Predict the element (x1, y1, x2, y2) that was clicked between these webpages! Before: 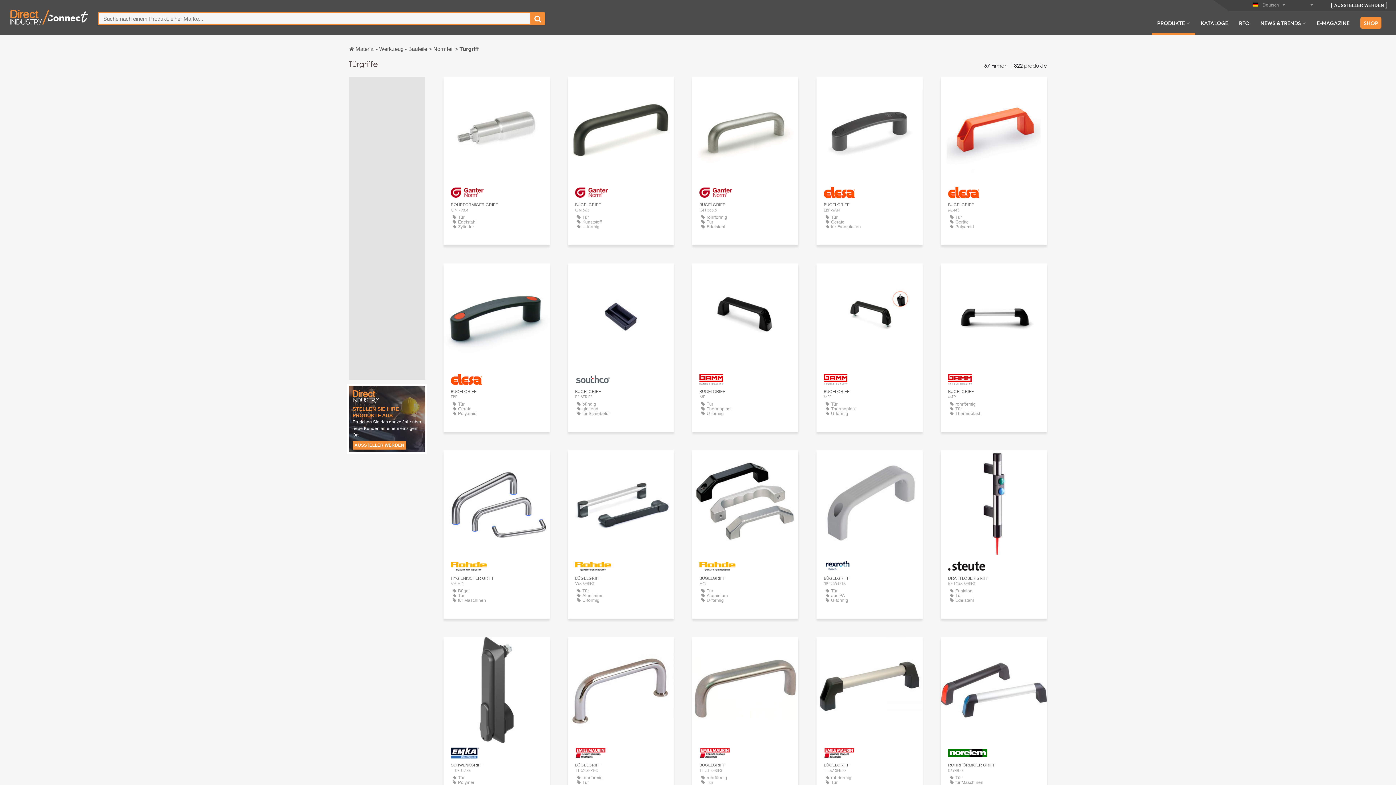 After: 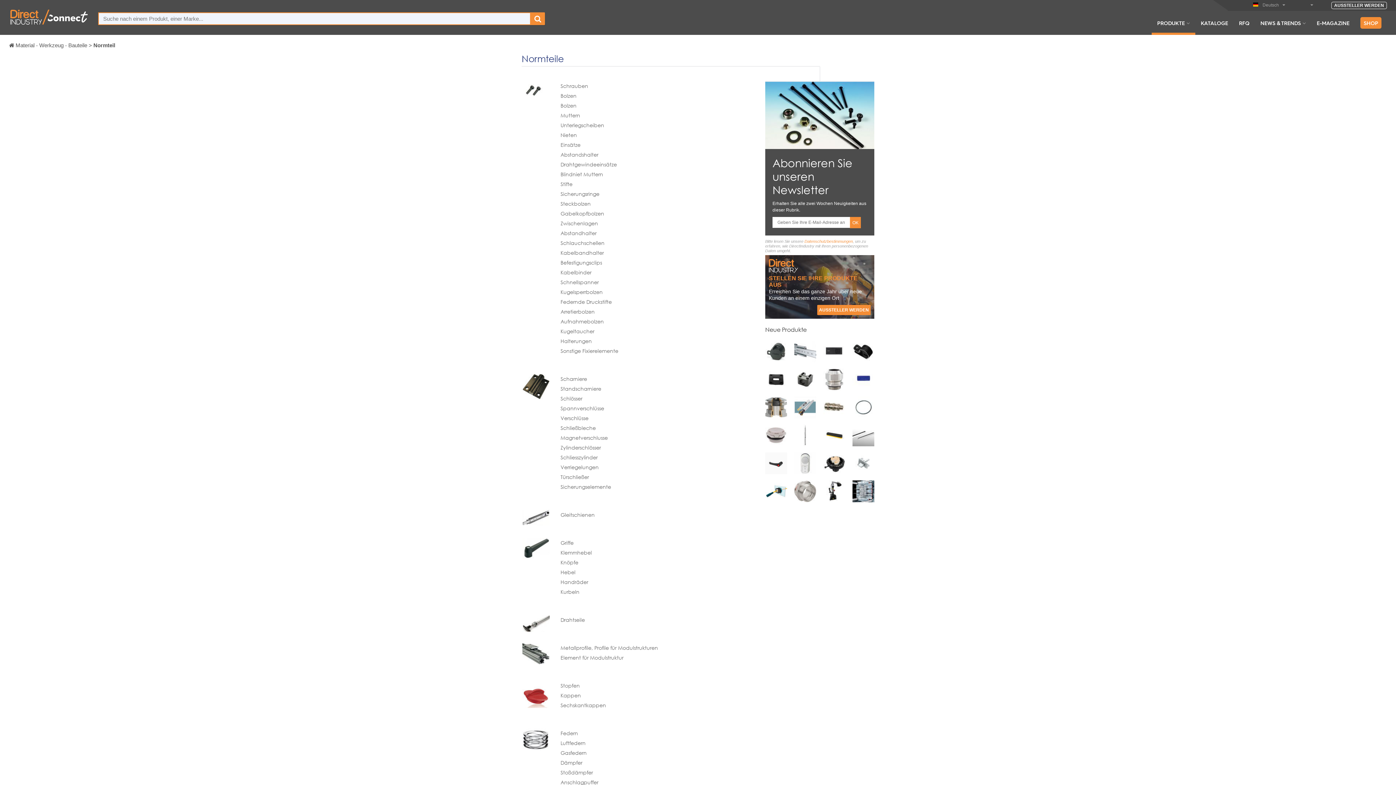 Action: bbox: (433, 165, 454, 172) label: Normteil 